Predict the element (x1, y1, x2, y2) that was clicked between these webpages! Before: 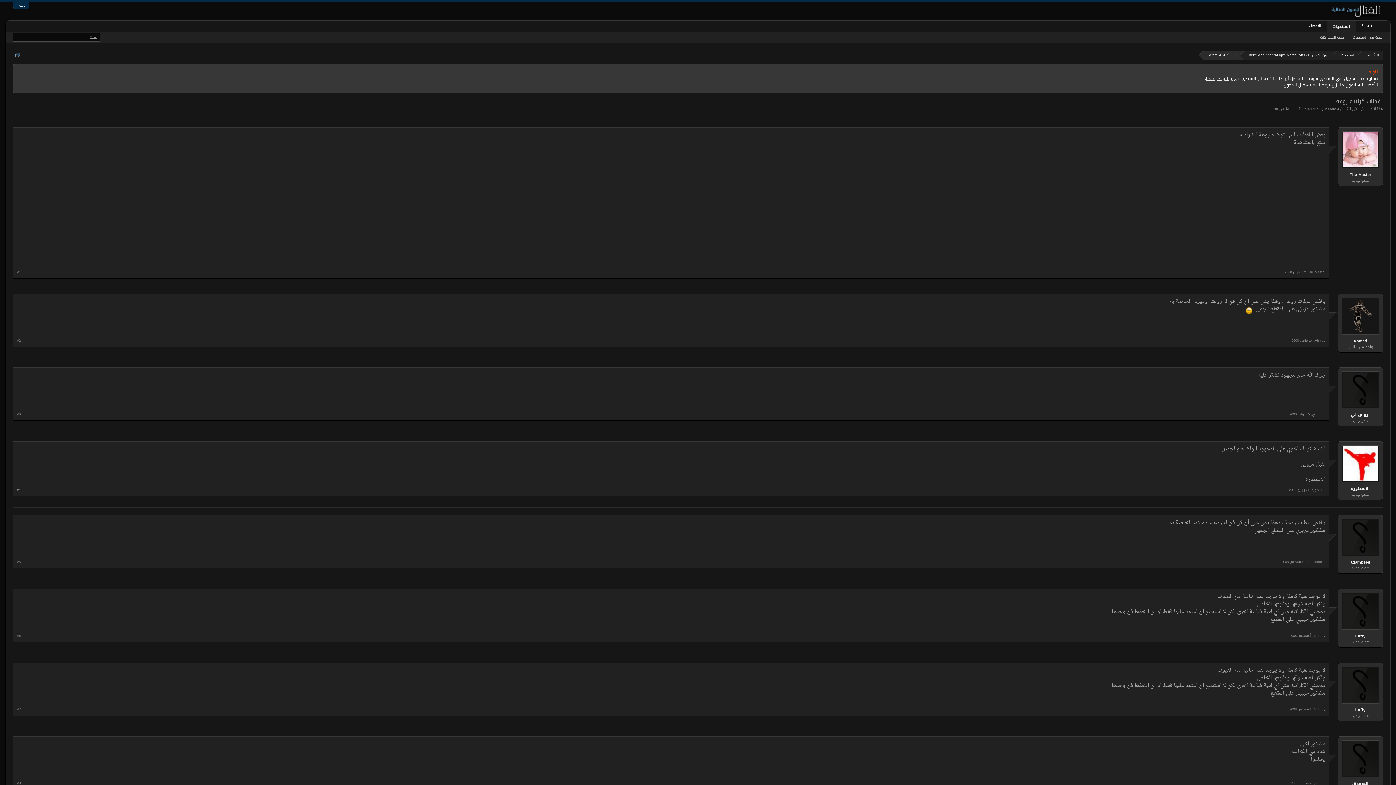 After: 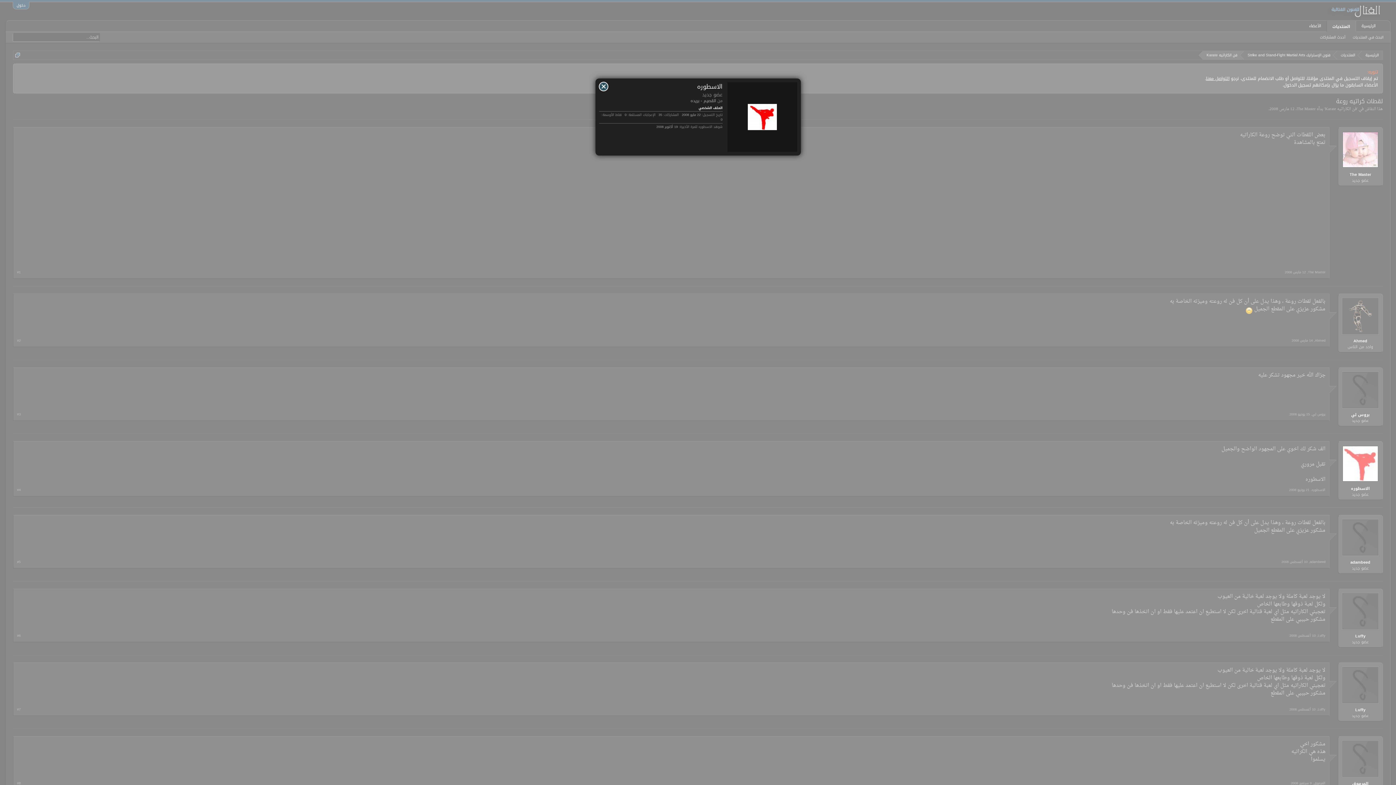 Action: bbox: (1312, 486, 1325, 493) label: الاسطوره